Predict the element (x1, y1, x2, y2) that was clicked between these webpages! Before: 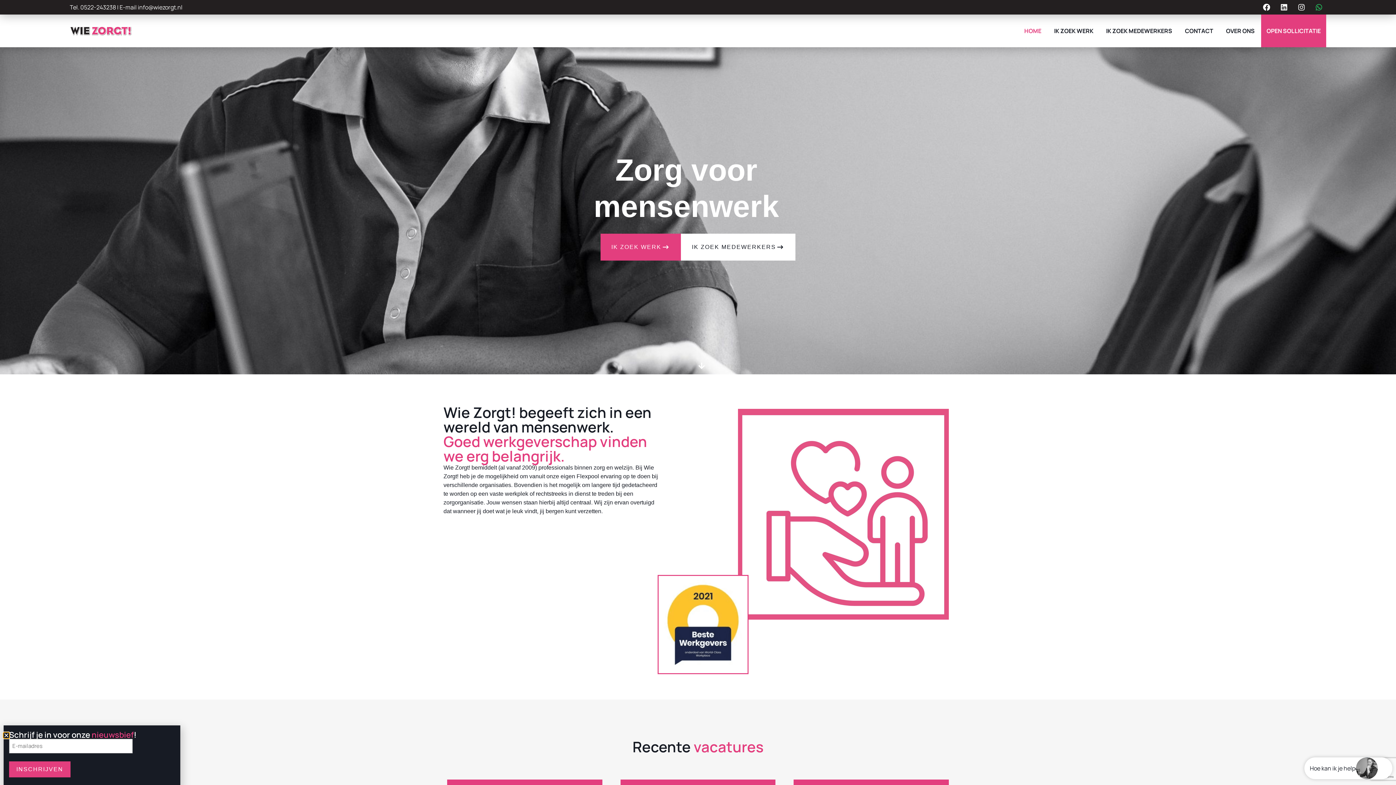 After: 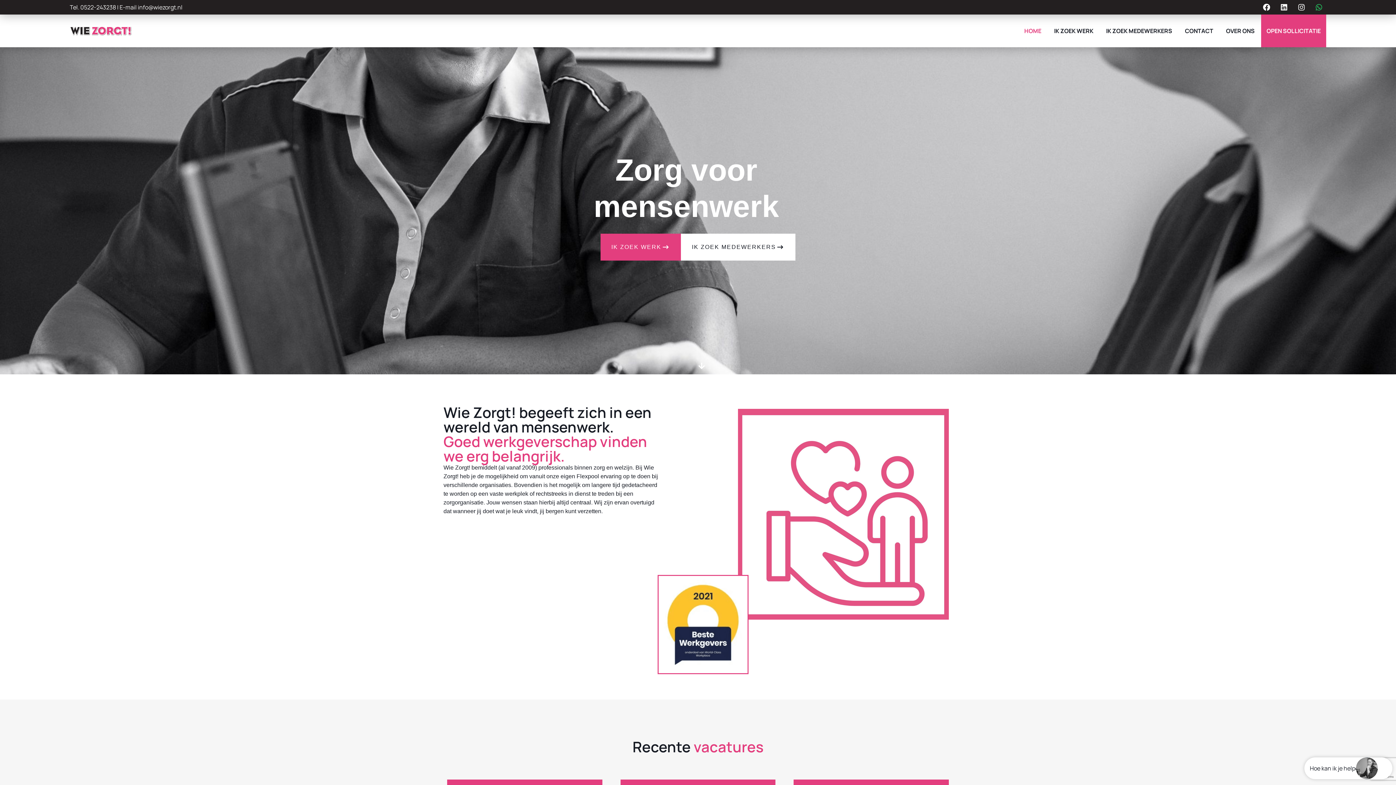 Action: bbox: (69, 26, 131, 35)